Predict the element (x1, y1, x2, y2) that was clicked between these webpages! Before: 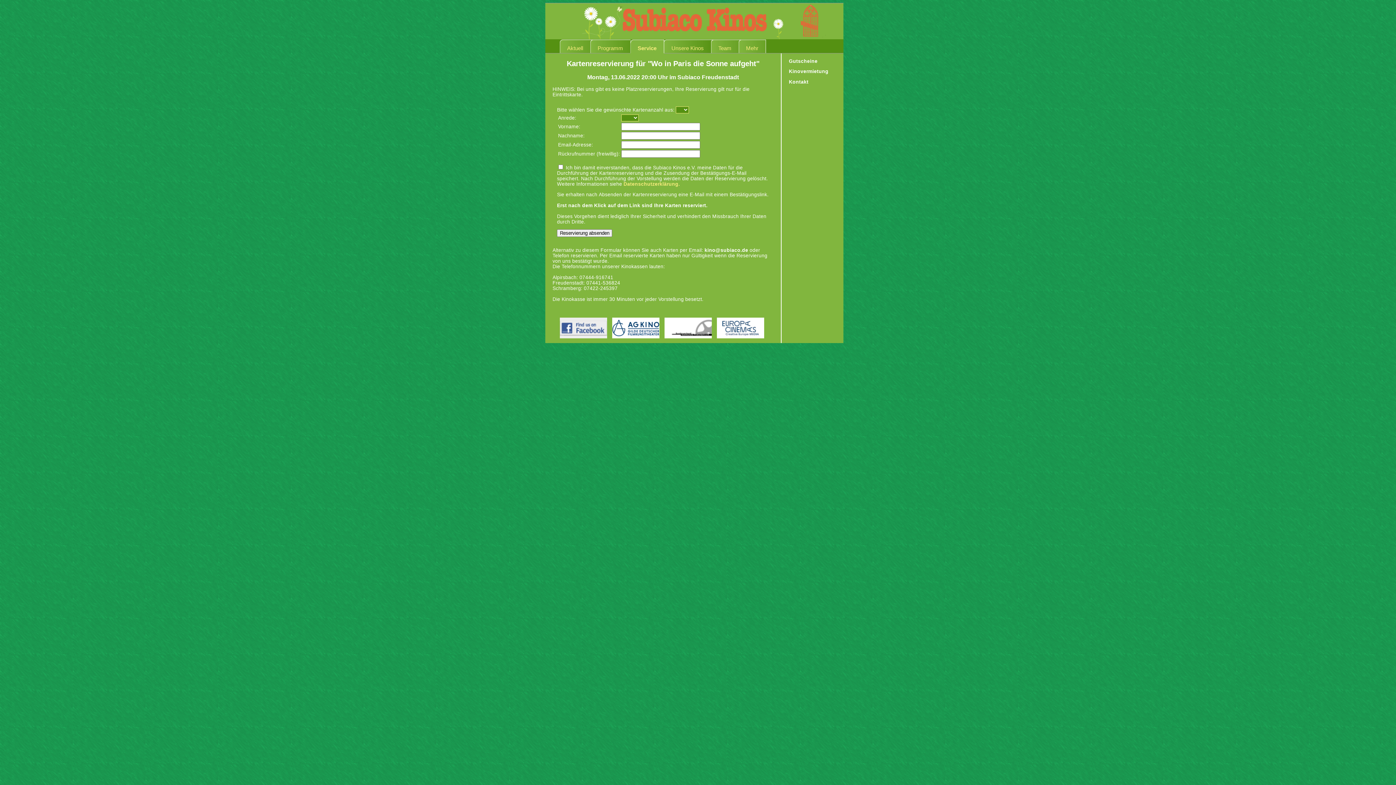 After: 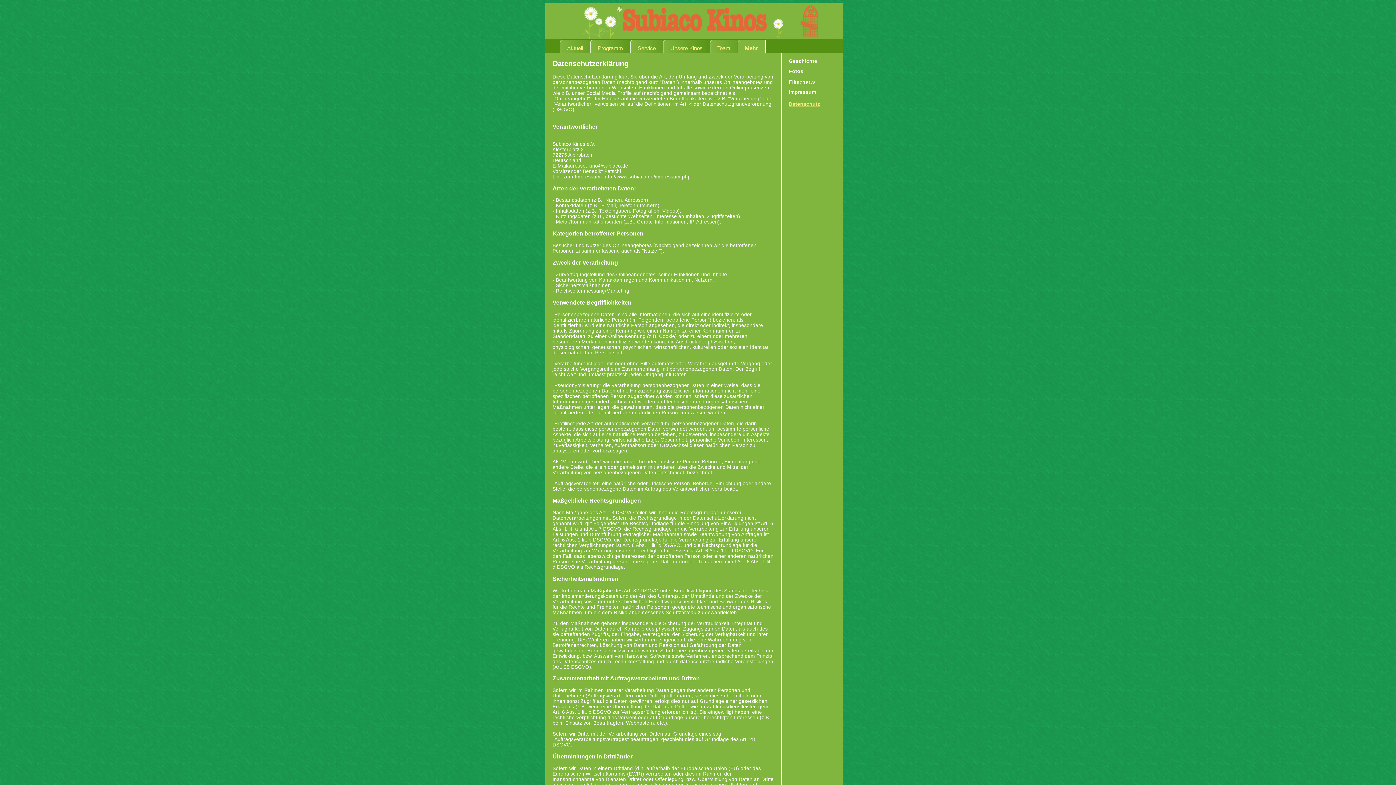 Action: bbox: (623, 181, 680, 186) label: Datenschutzerklärung.